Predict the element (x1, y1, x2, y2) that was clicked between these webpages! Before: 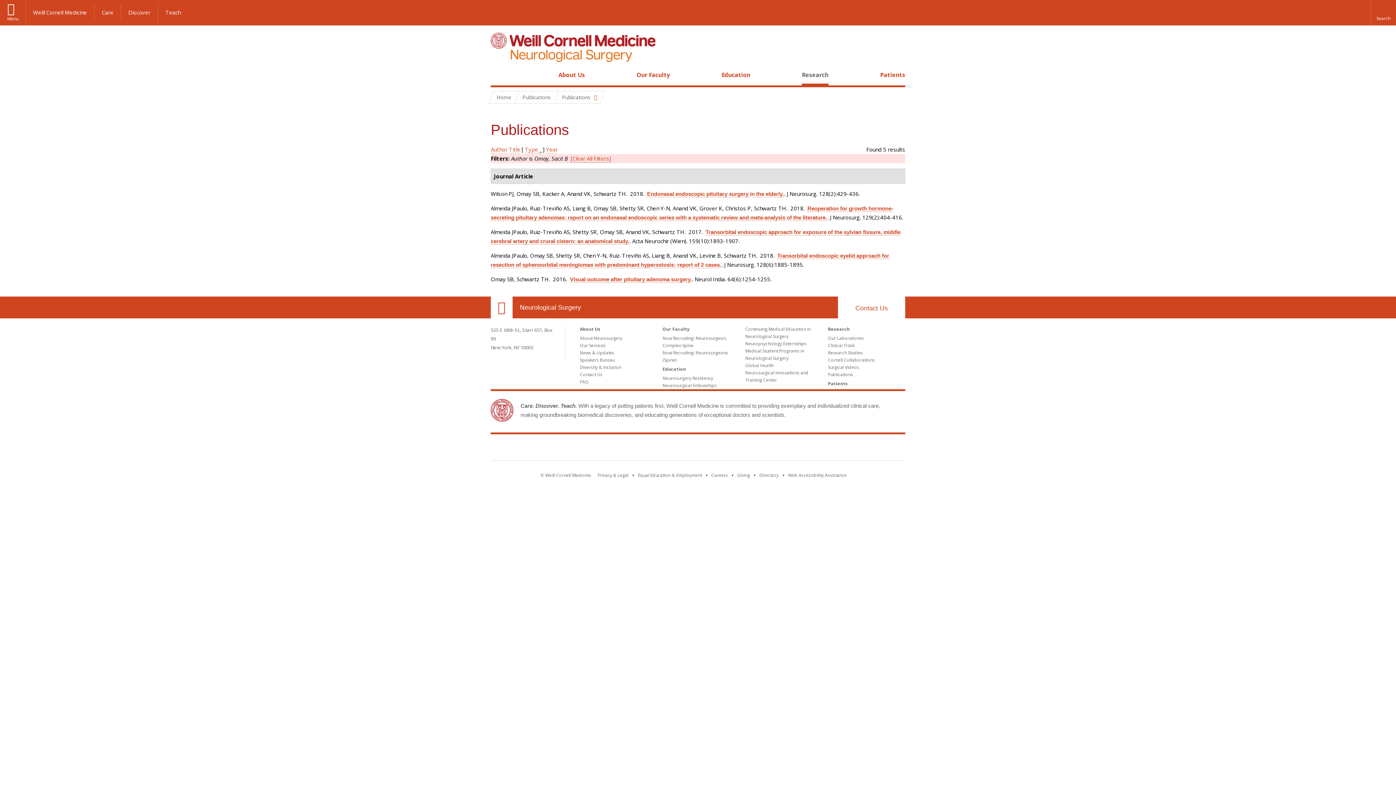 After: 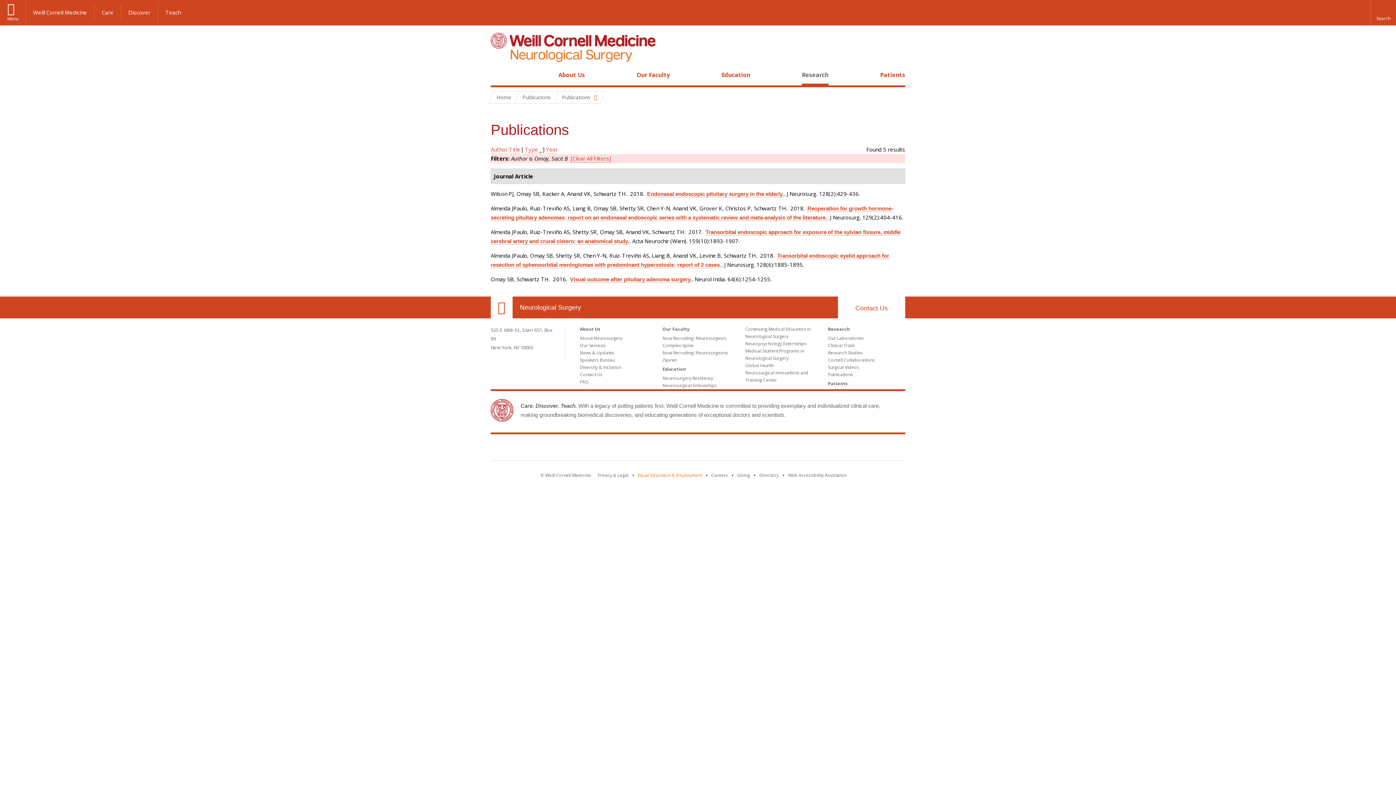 Action: bbox: (638, 472, 702, 478) label: View the Equal Education & Employment notice